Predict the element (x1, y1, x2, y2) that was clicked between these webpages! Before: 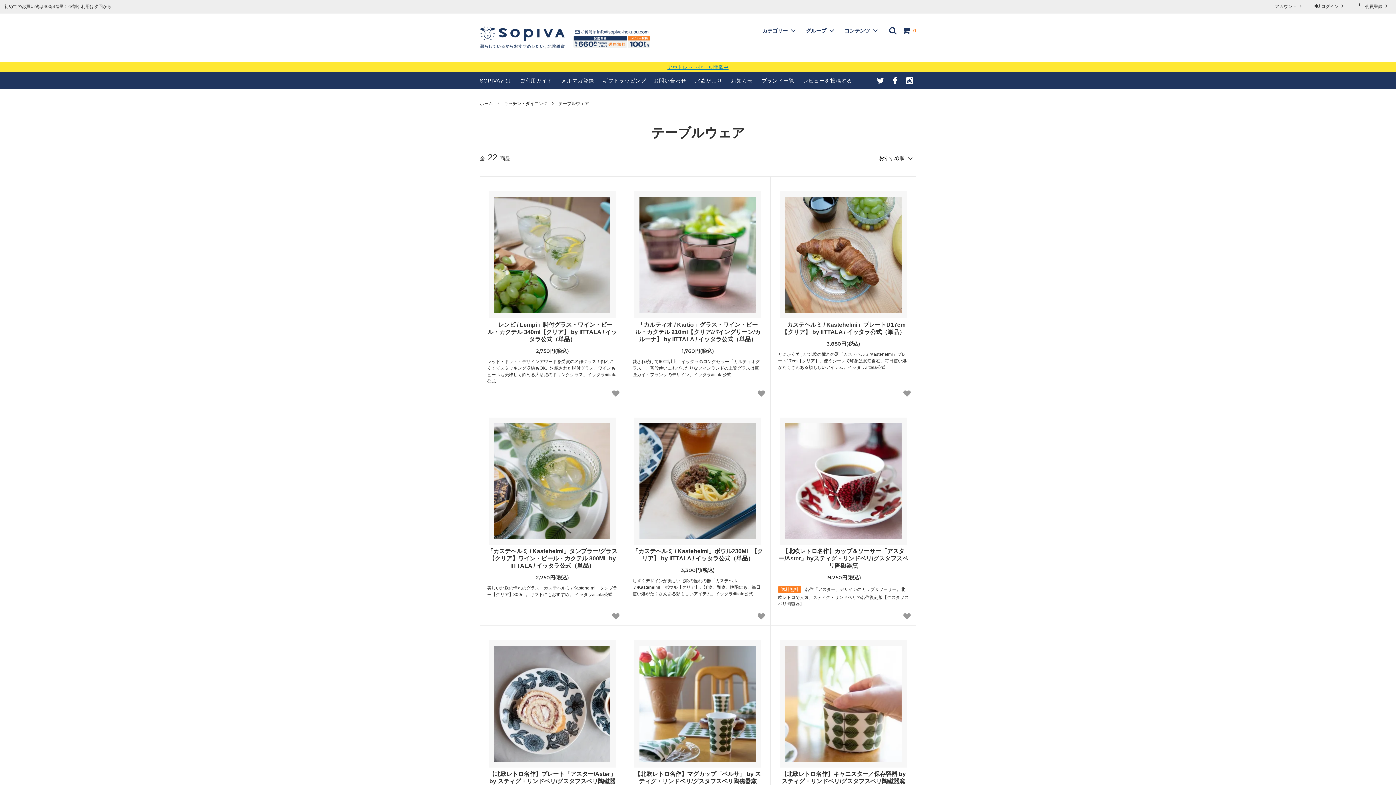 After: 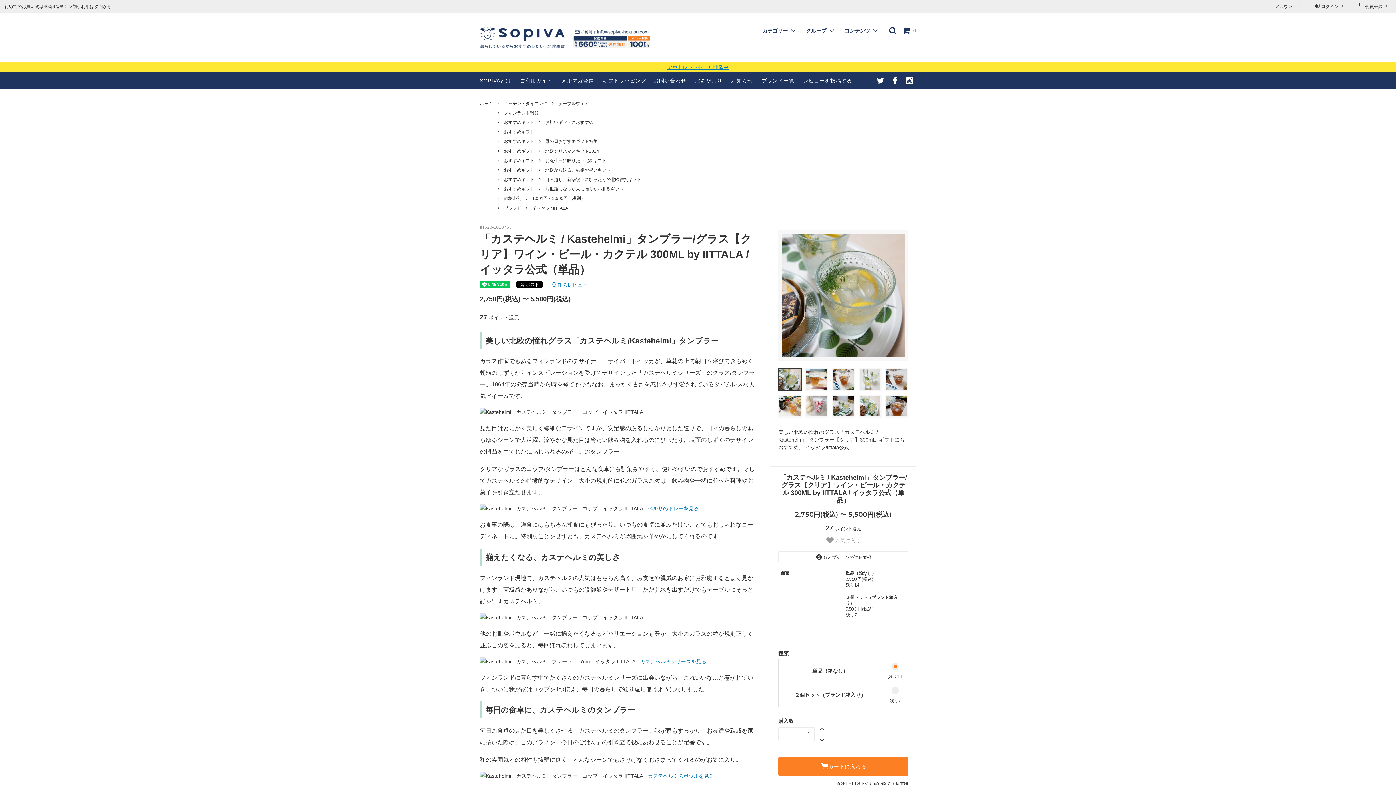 Action: bbox: (488, 417, 616, 545)